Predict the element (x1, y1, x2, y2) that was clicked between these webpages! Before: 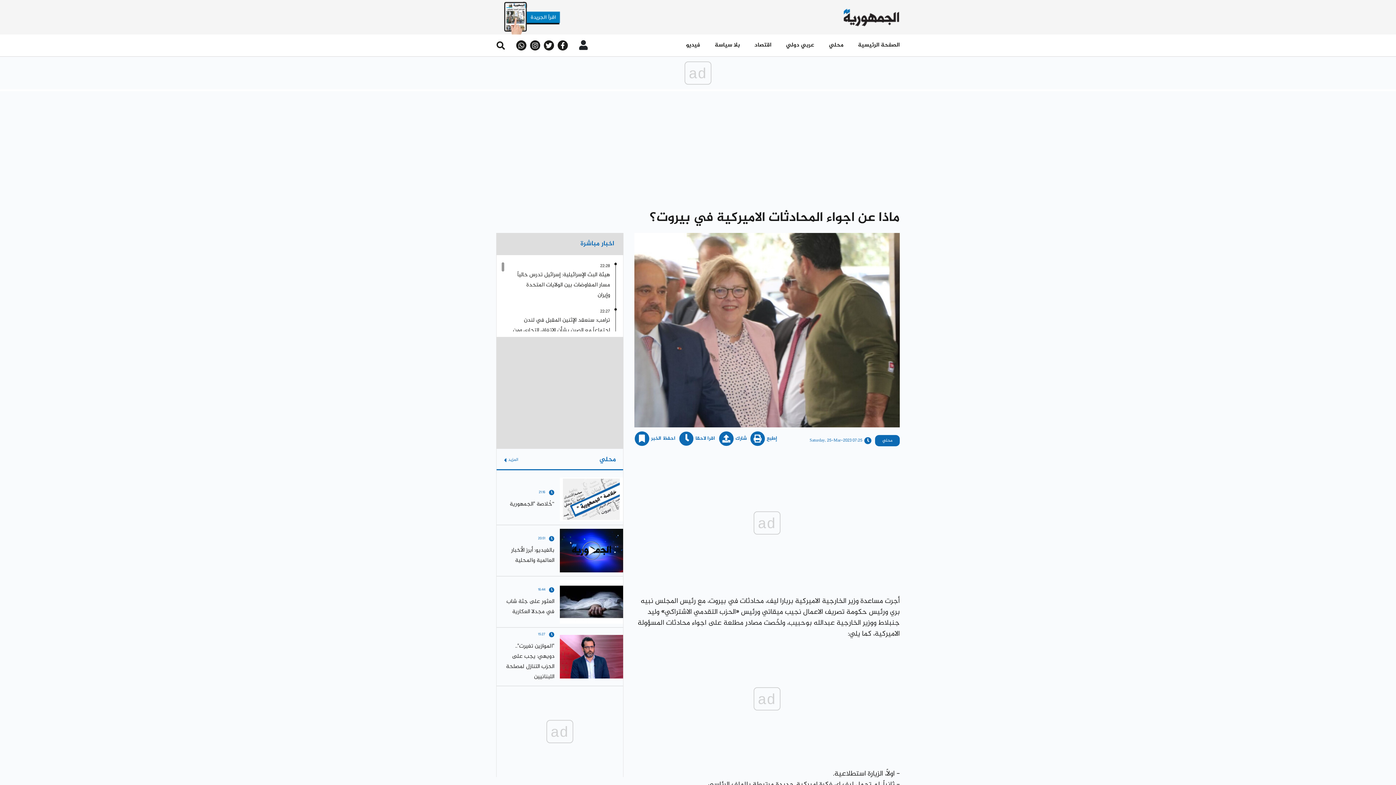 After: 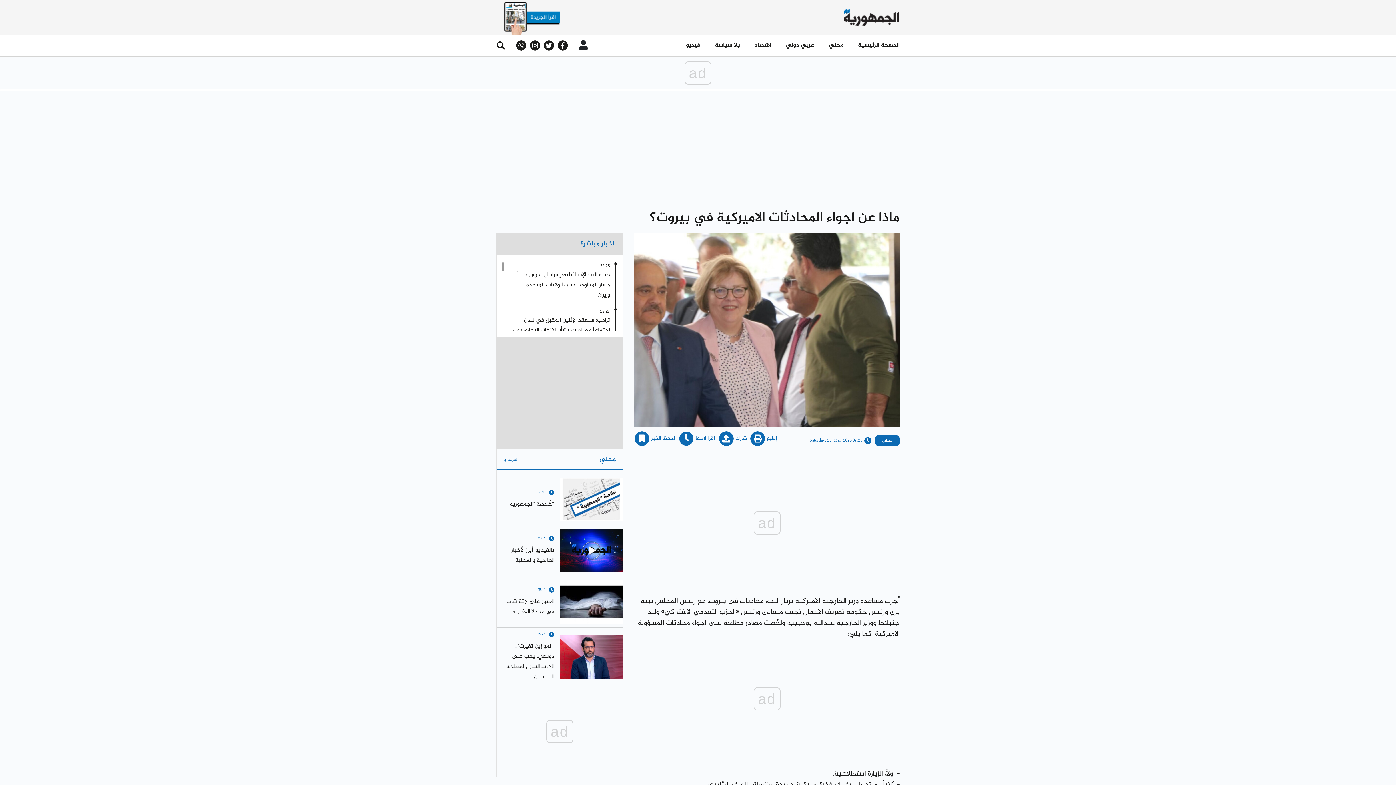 Action: bbox: (544, 40, 554, 50)